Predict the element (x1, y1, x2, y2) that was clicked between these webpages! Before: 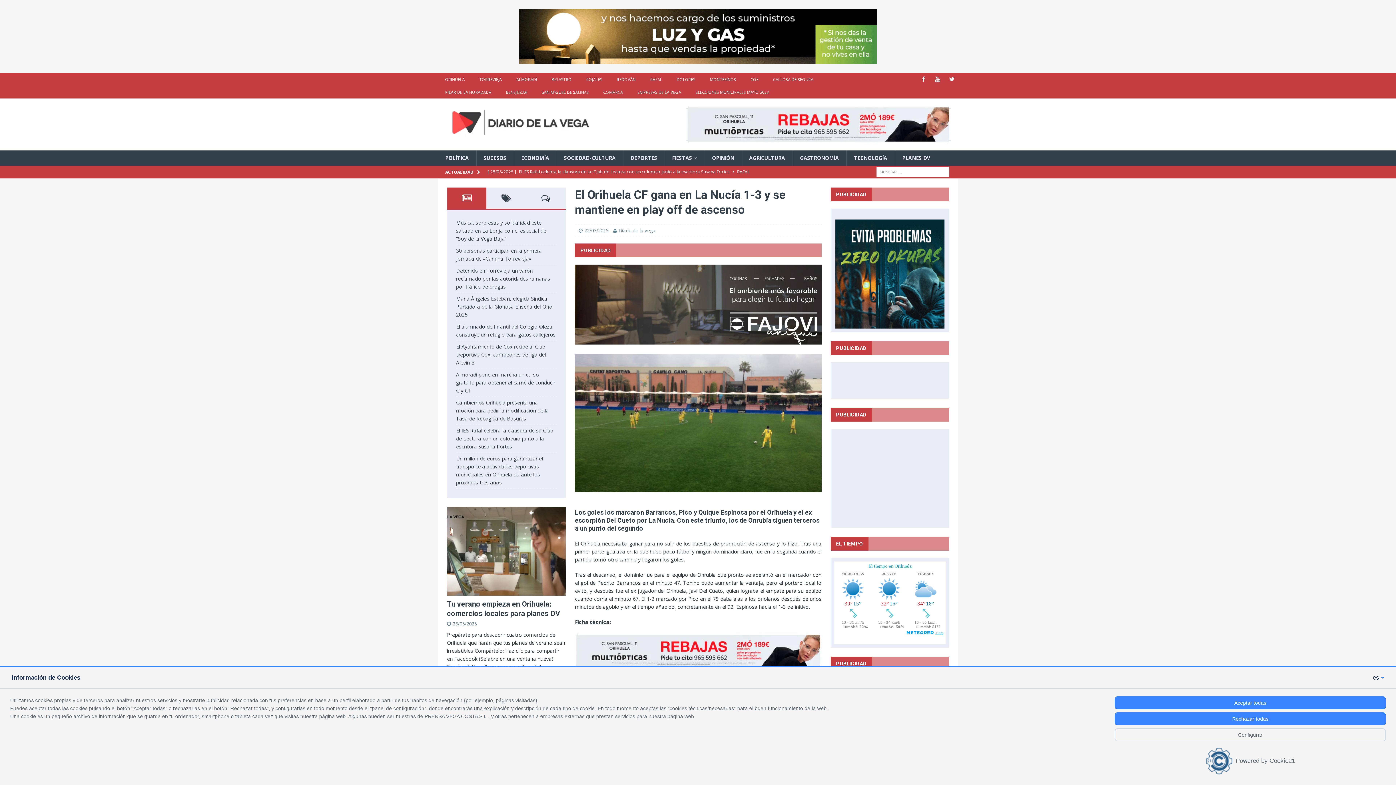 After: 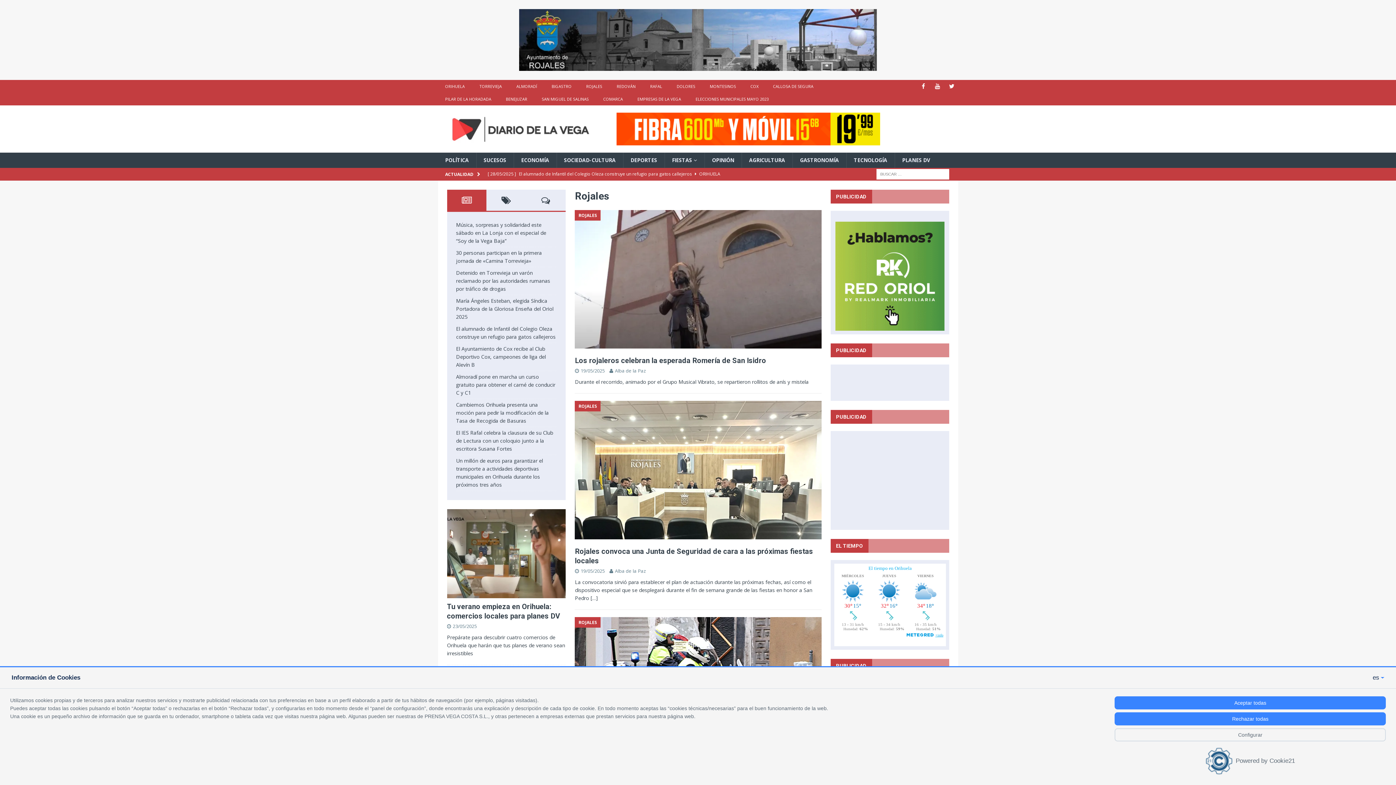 Action: label: ROJALES bbox: (579, 72, 609, 85)